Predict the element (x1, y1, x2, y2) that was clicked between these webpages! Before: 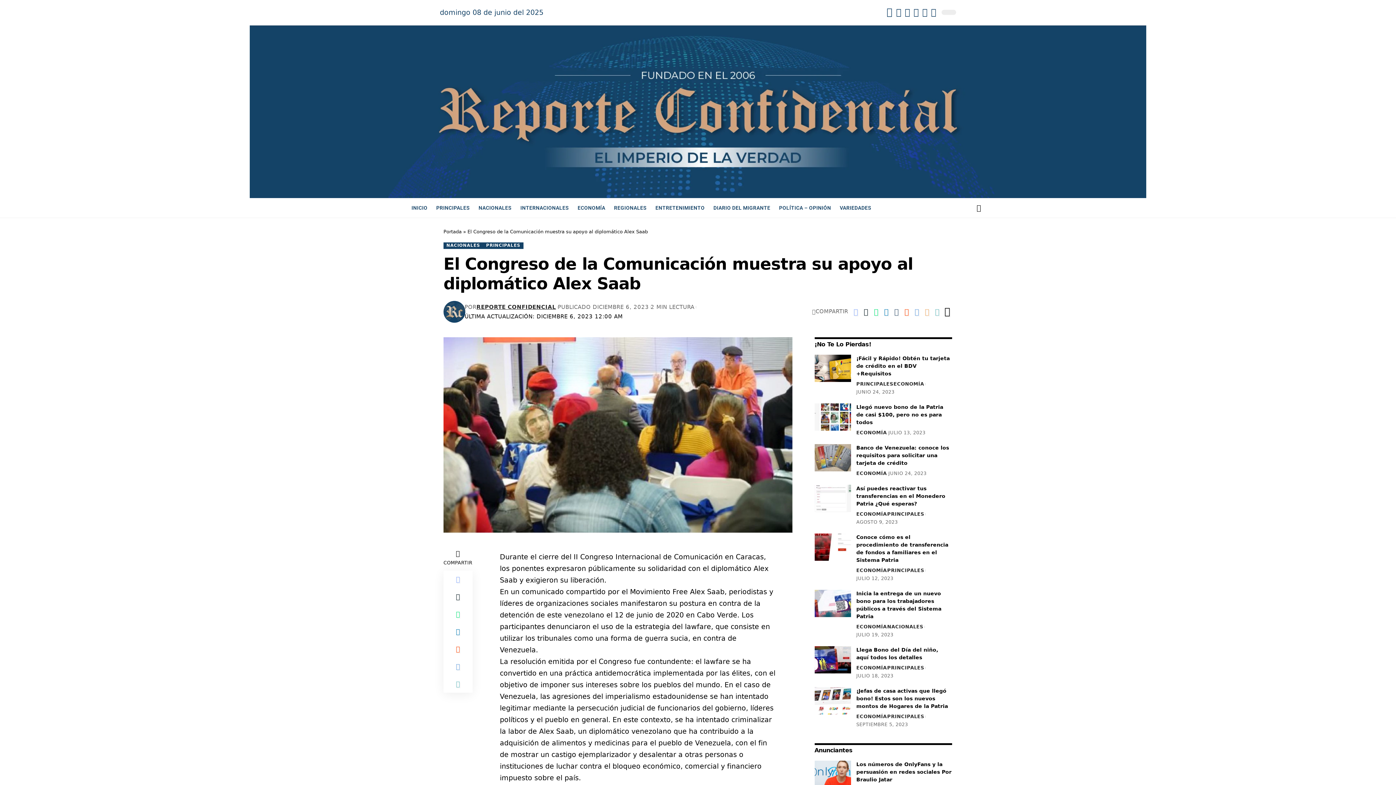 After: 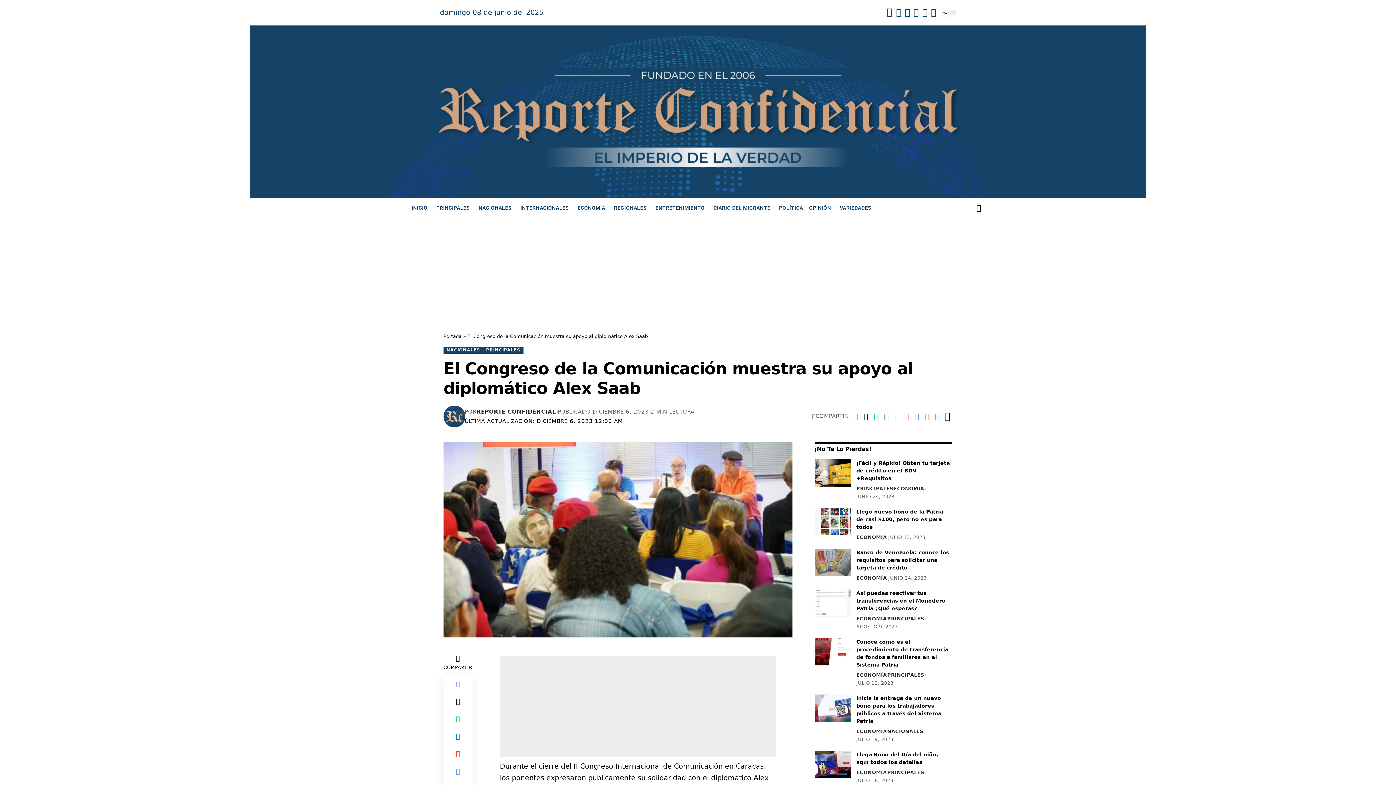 Action: label: Copy Link bbox: (932, 306, 942, 317)